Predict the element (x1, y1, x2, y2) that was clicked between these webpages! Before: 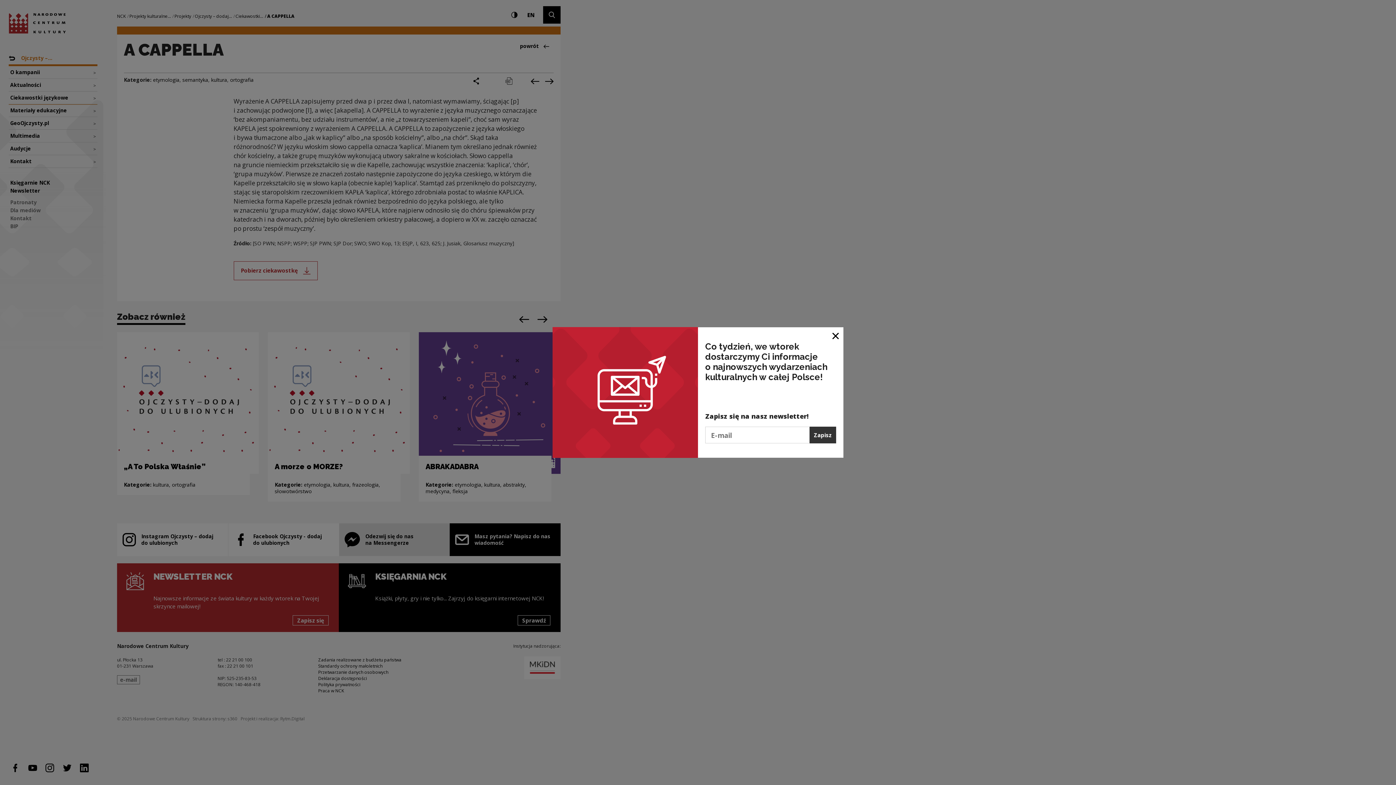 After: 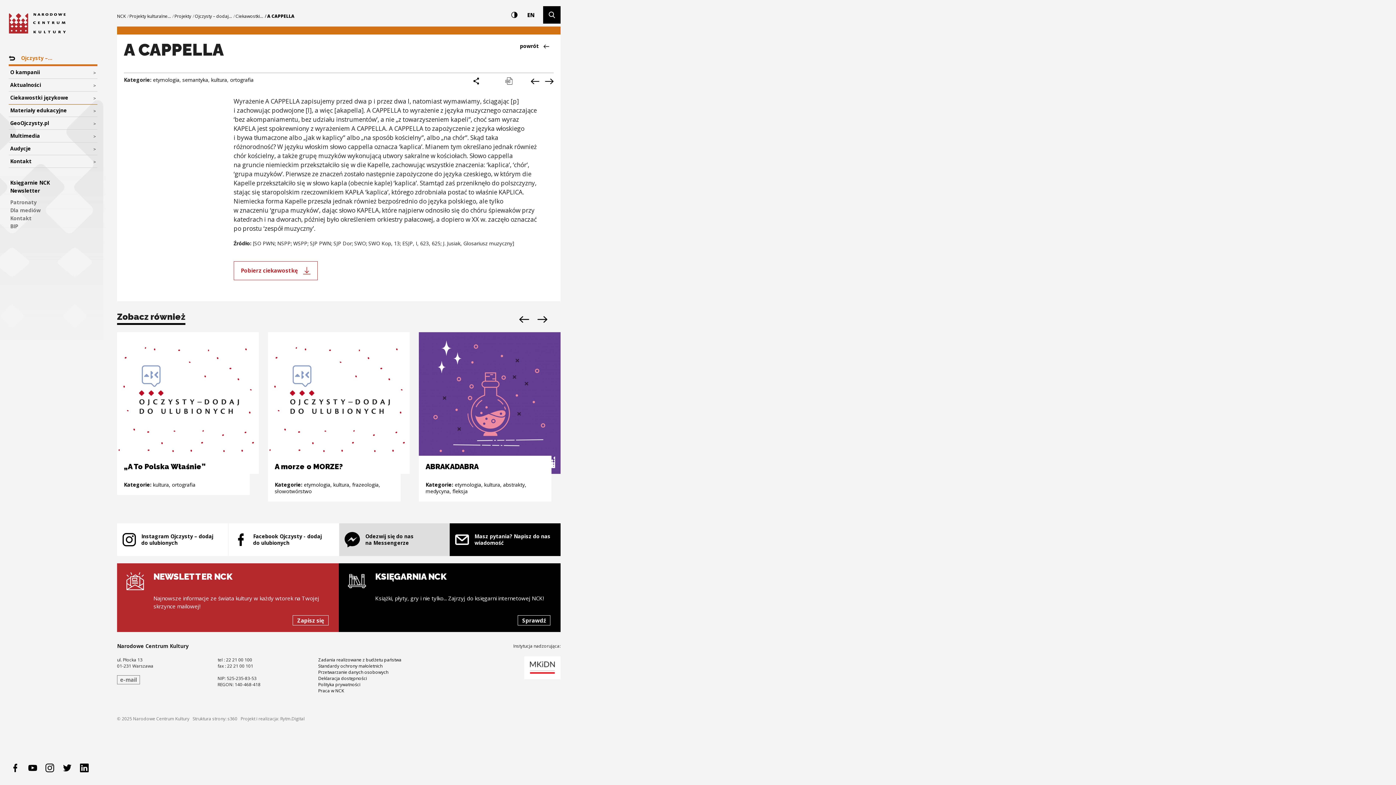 Action: bbox: (828, 327, 843, 343) label: Zamknij okno